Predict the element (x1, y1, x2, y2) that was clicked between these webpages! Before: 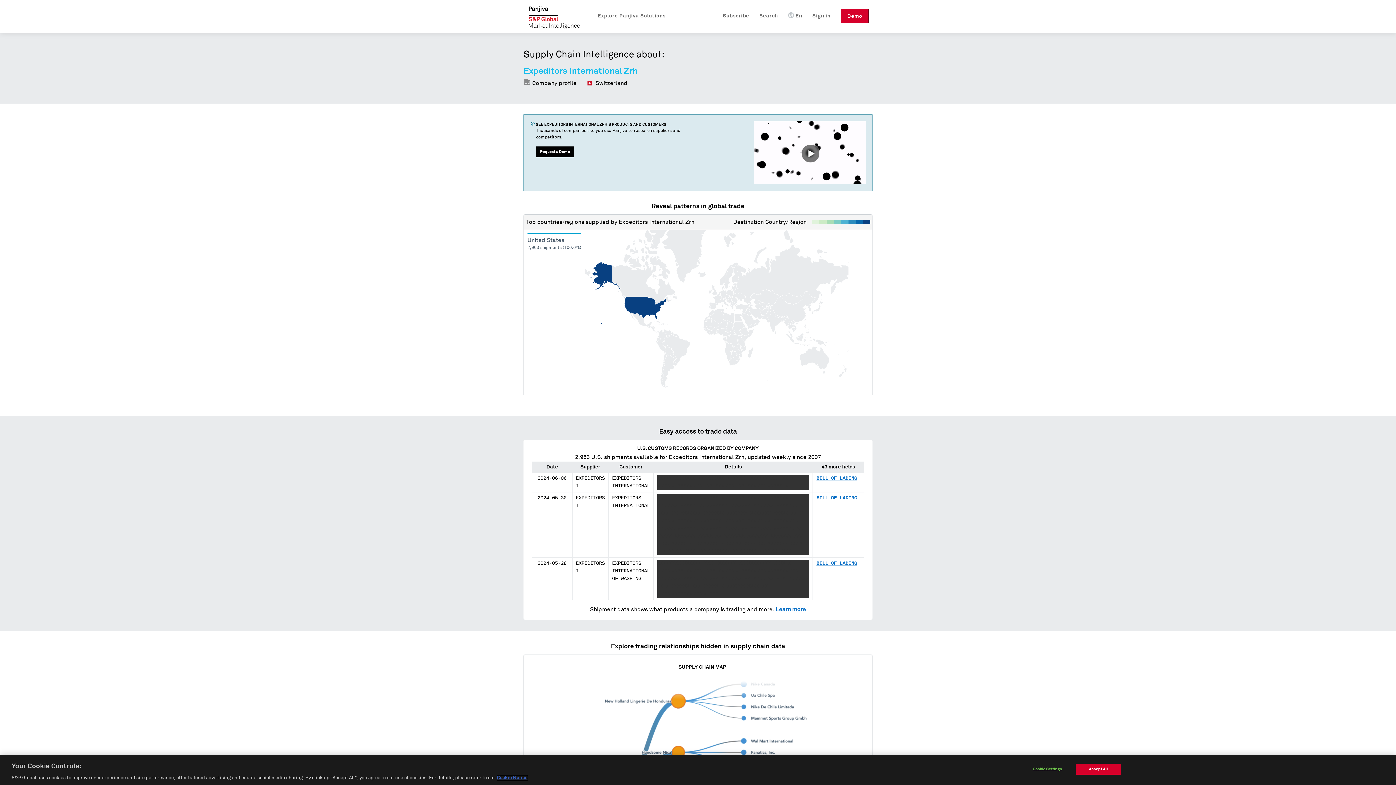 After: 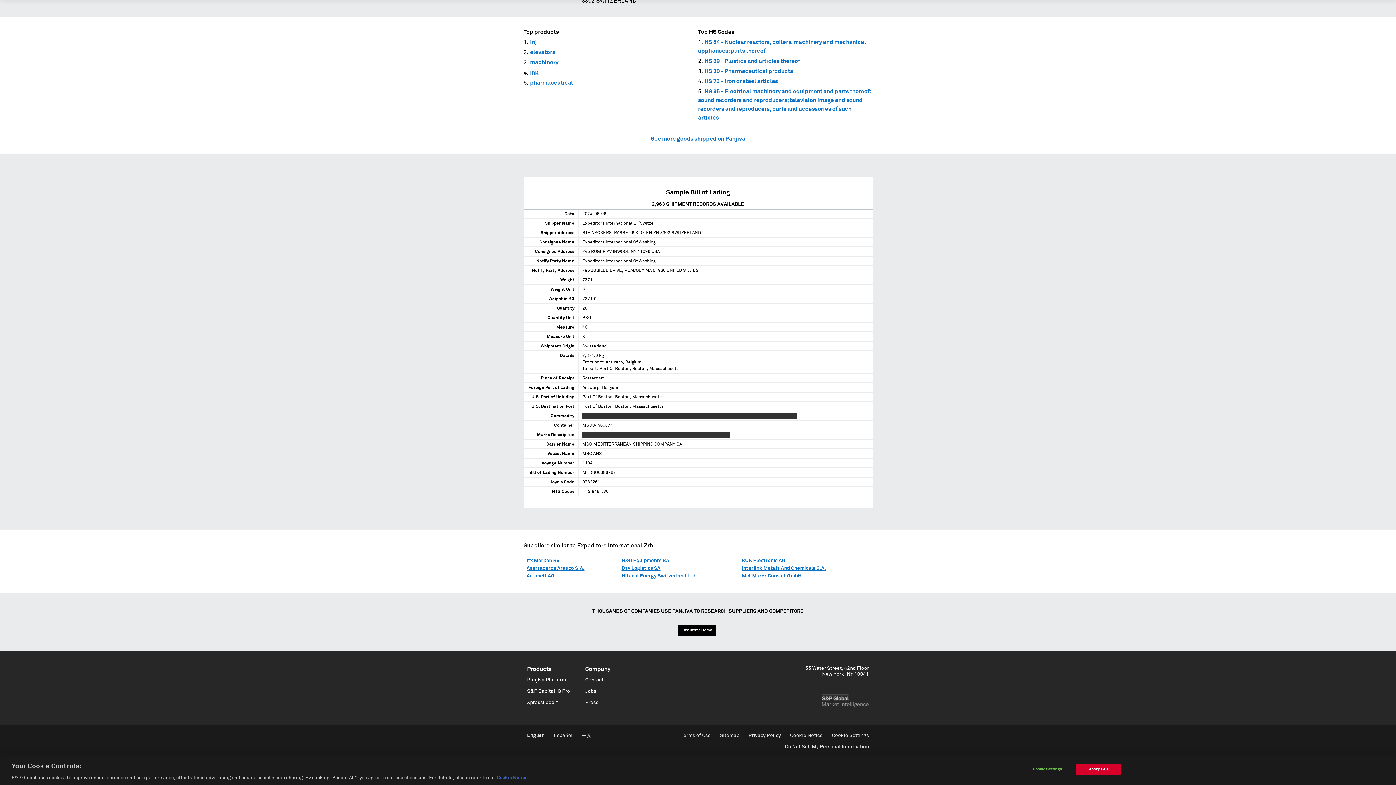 Action: label: BILL OF LADING bbox: (816, 560, 857, 566)